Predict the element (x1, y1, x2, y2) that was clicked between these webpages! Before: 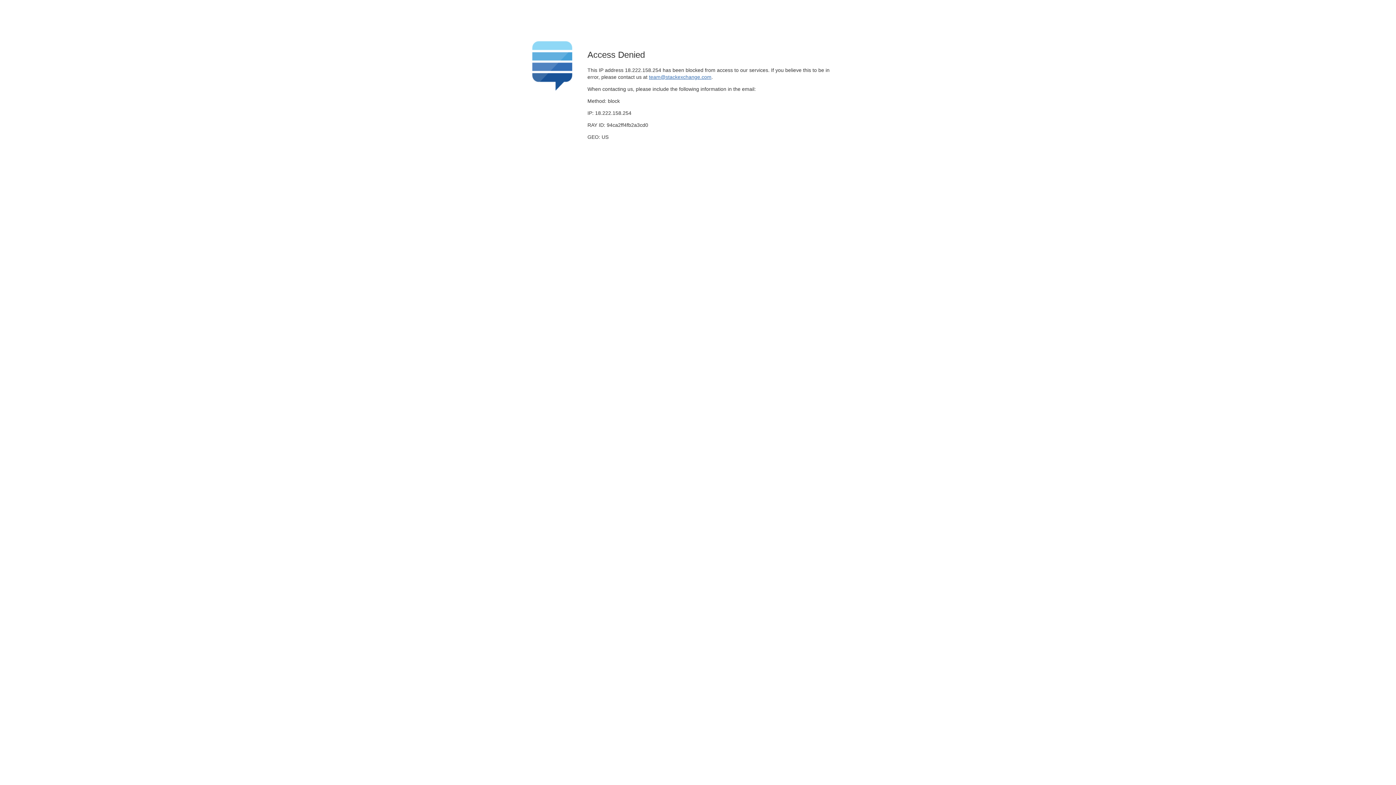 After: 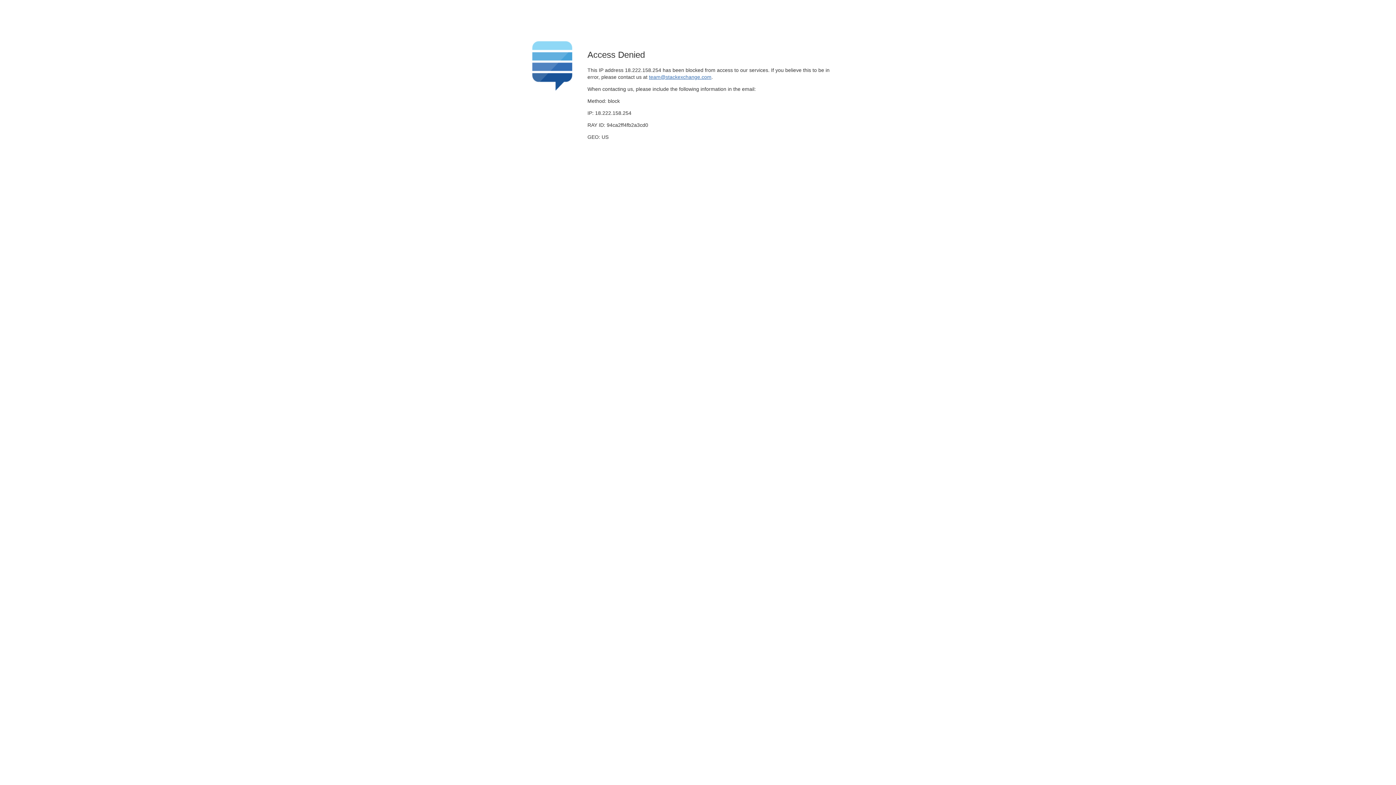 Action: bbox: (649, 74, 711, 79) label: team@stackexchange.com